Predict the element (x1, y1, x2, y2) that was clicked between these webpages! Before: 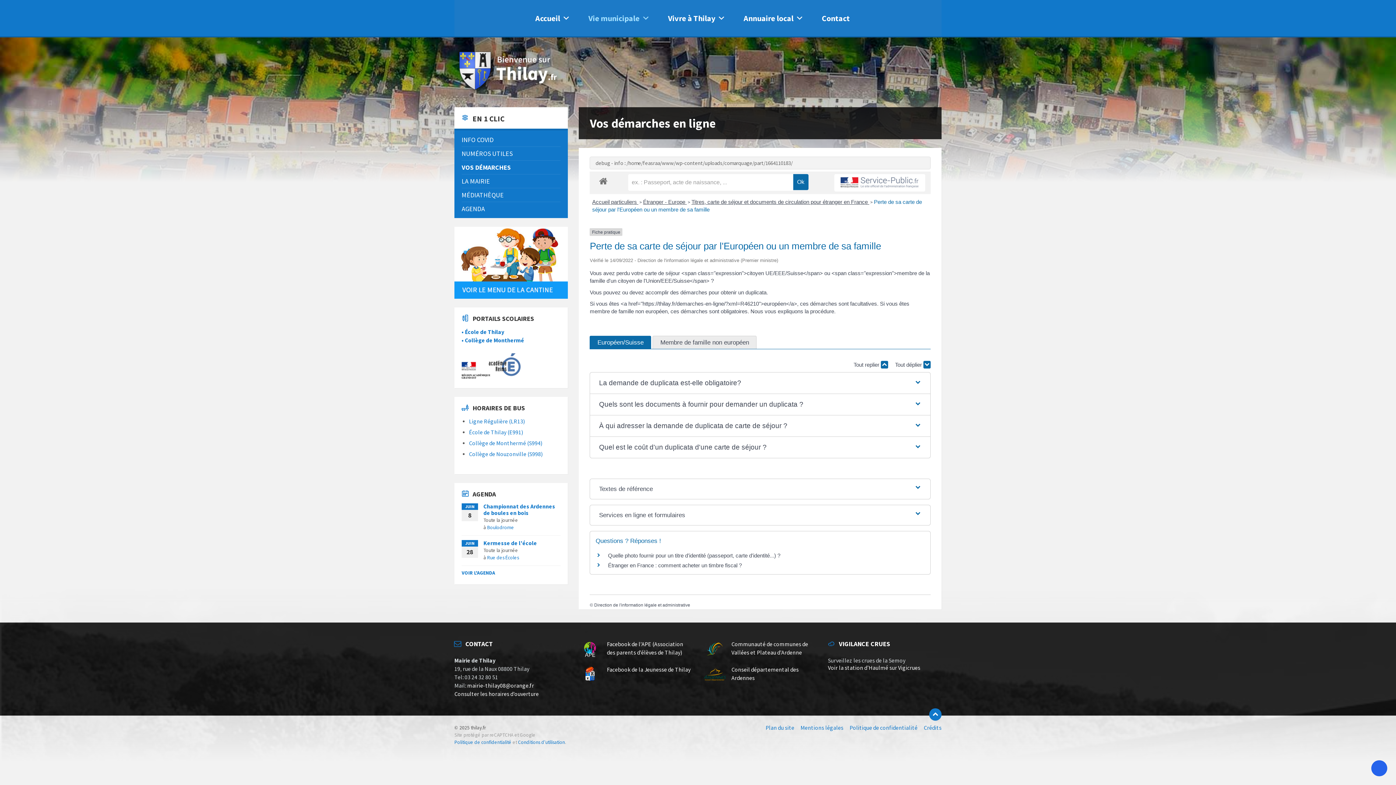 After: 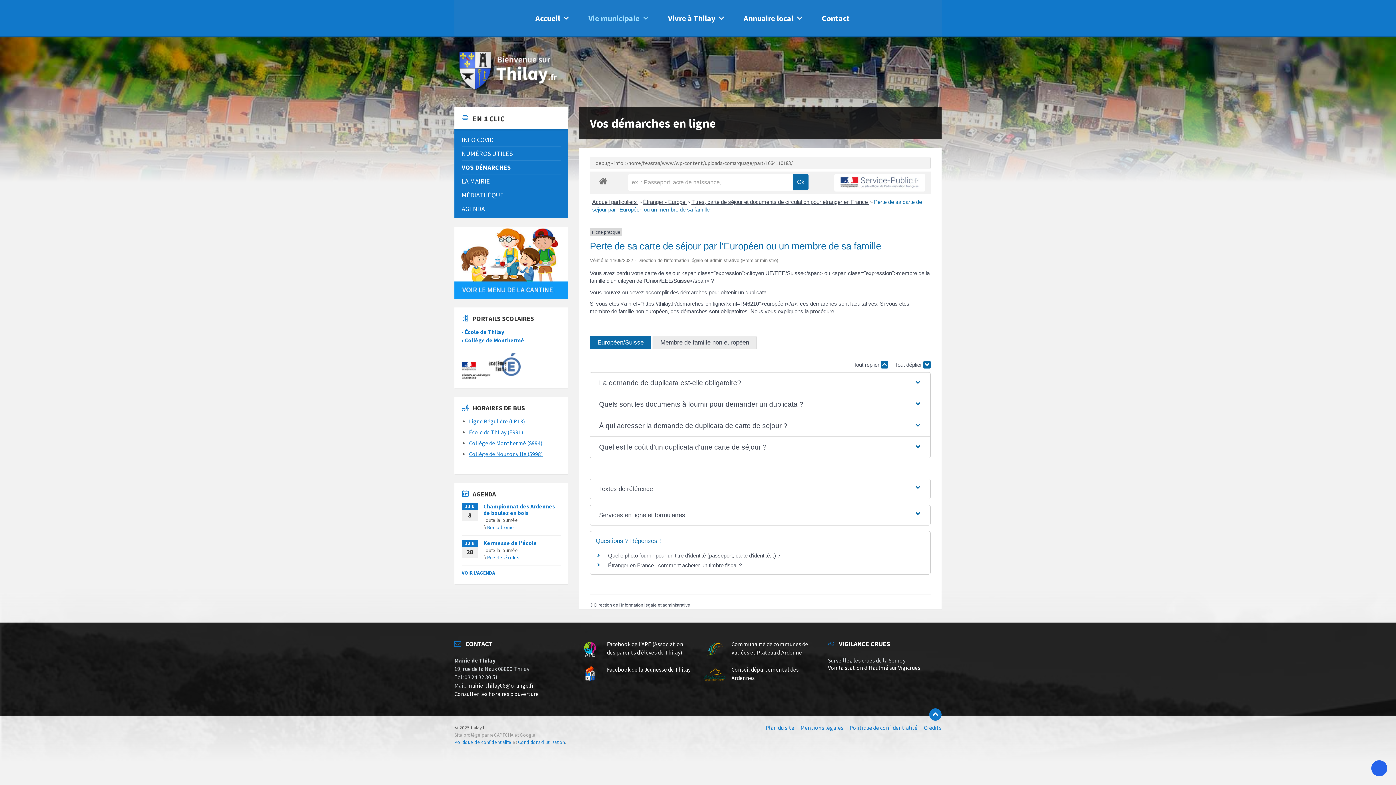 Action: label: Collège de Nouzonville (S998) bbox: (469, 450, 542, 457)